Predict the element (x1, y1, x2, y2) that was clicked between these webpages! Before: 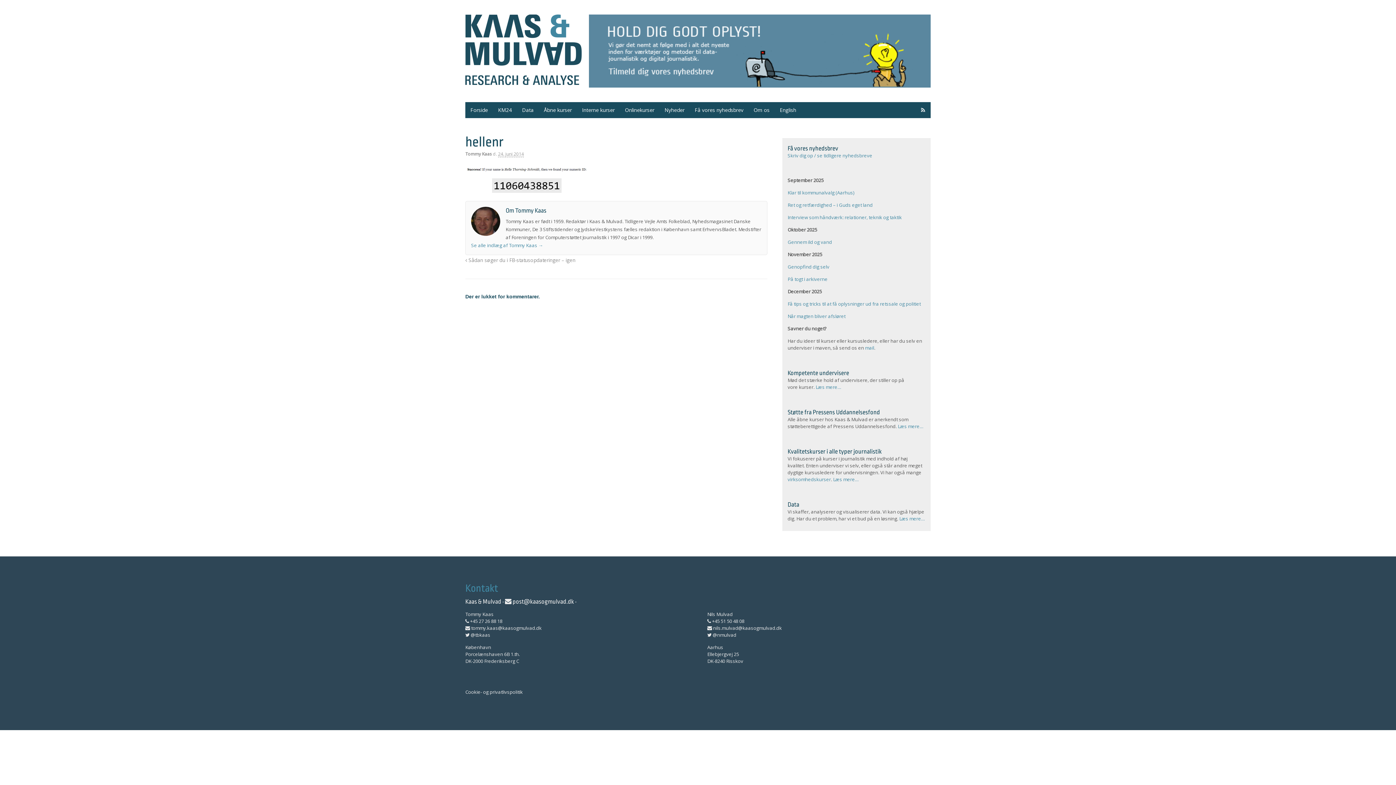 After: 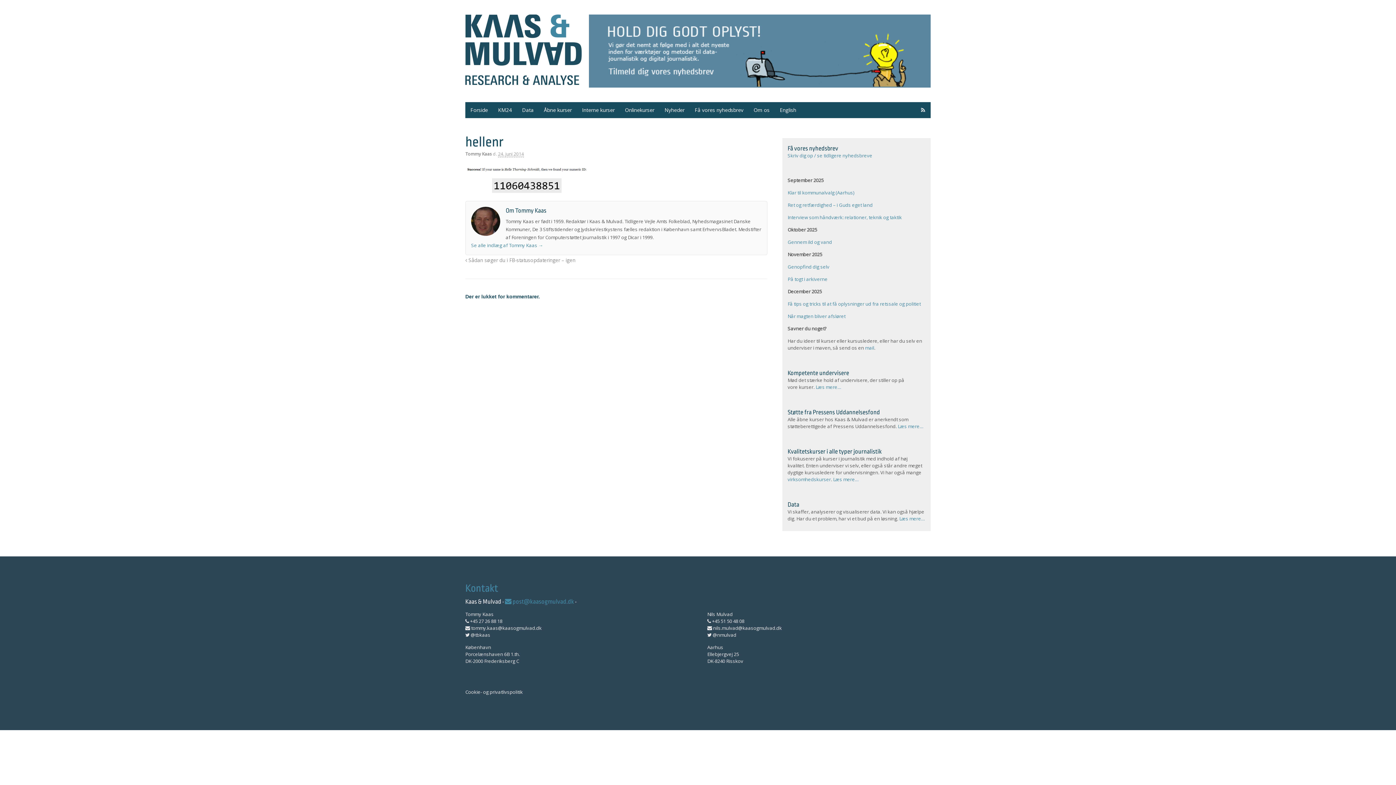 Action: label:  post@kaasogmulvad.dk bbox: (505, 598, 574, 605)